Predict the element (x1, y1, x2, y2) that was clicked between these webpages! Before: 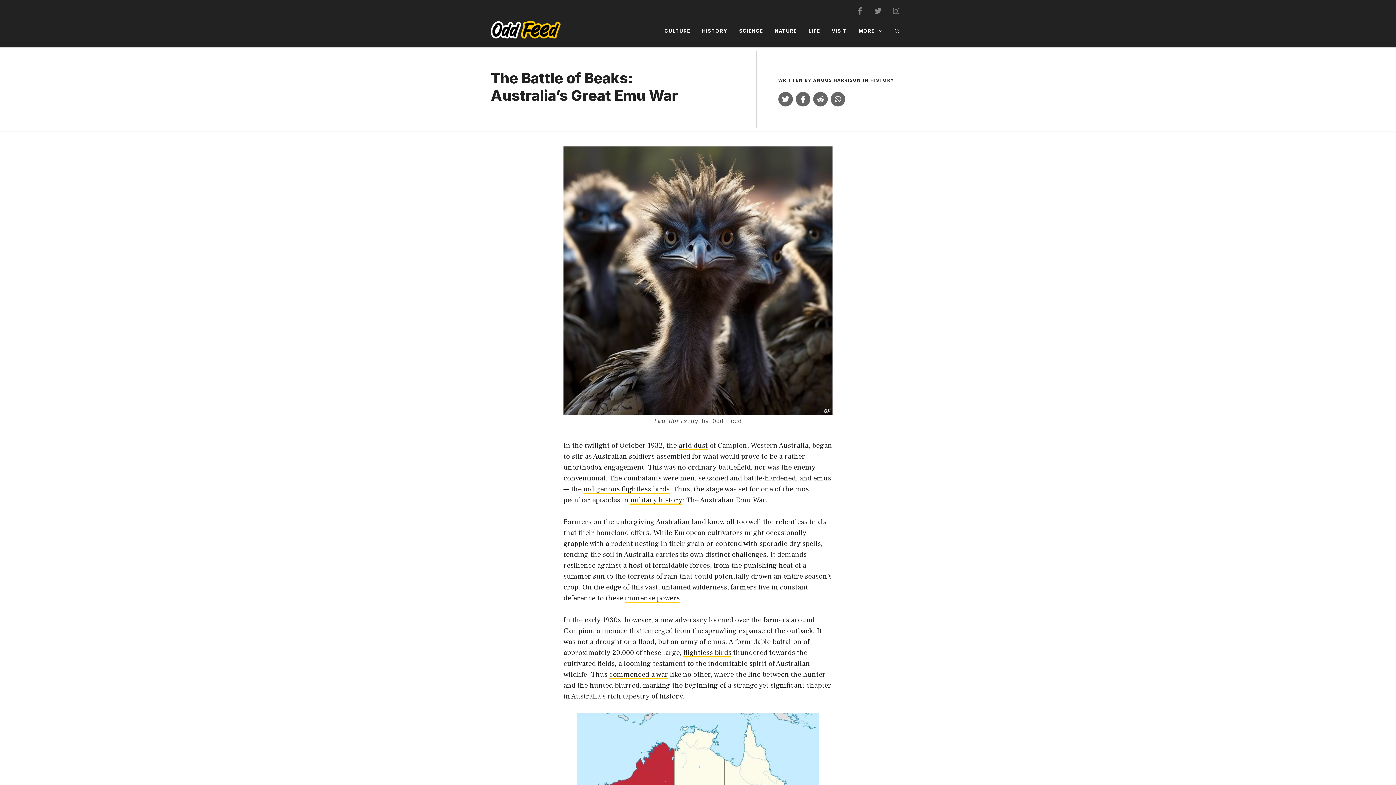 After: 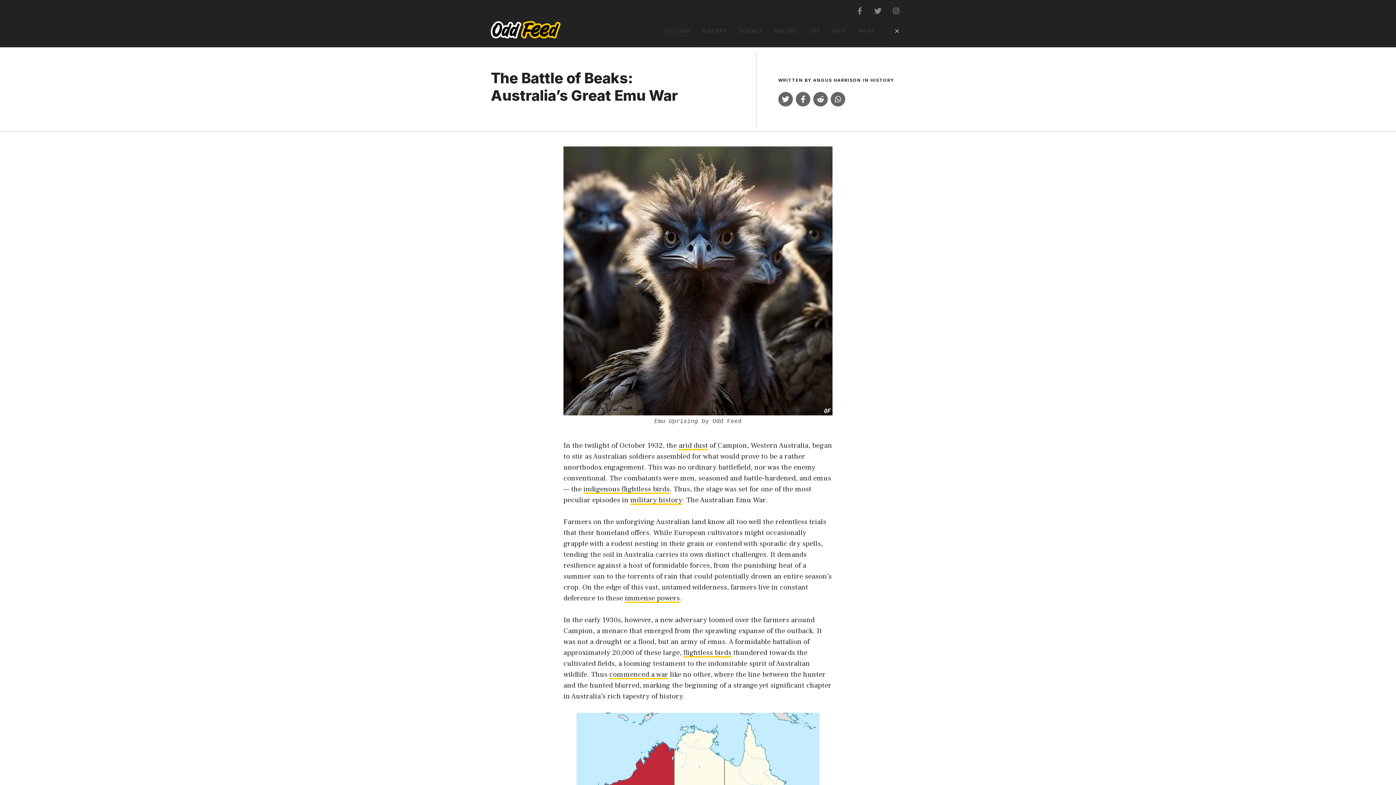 Action: bbox: (889, 19, 905, 41) label: Open Search Bar